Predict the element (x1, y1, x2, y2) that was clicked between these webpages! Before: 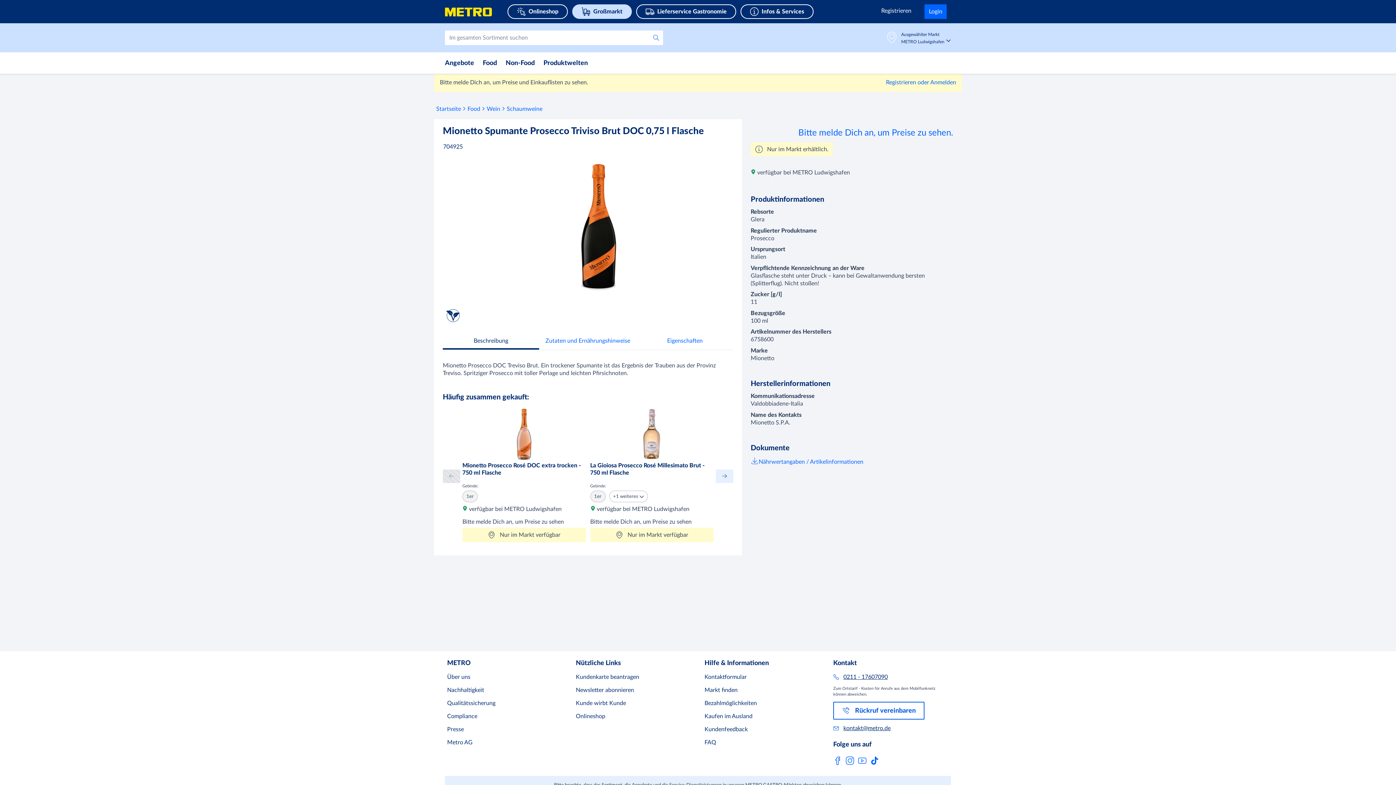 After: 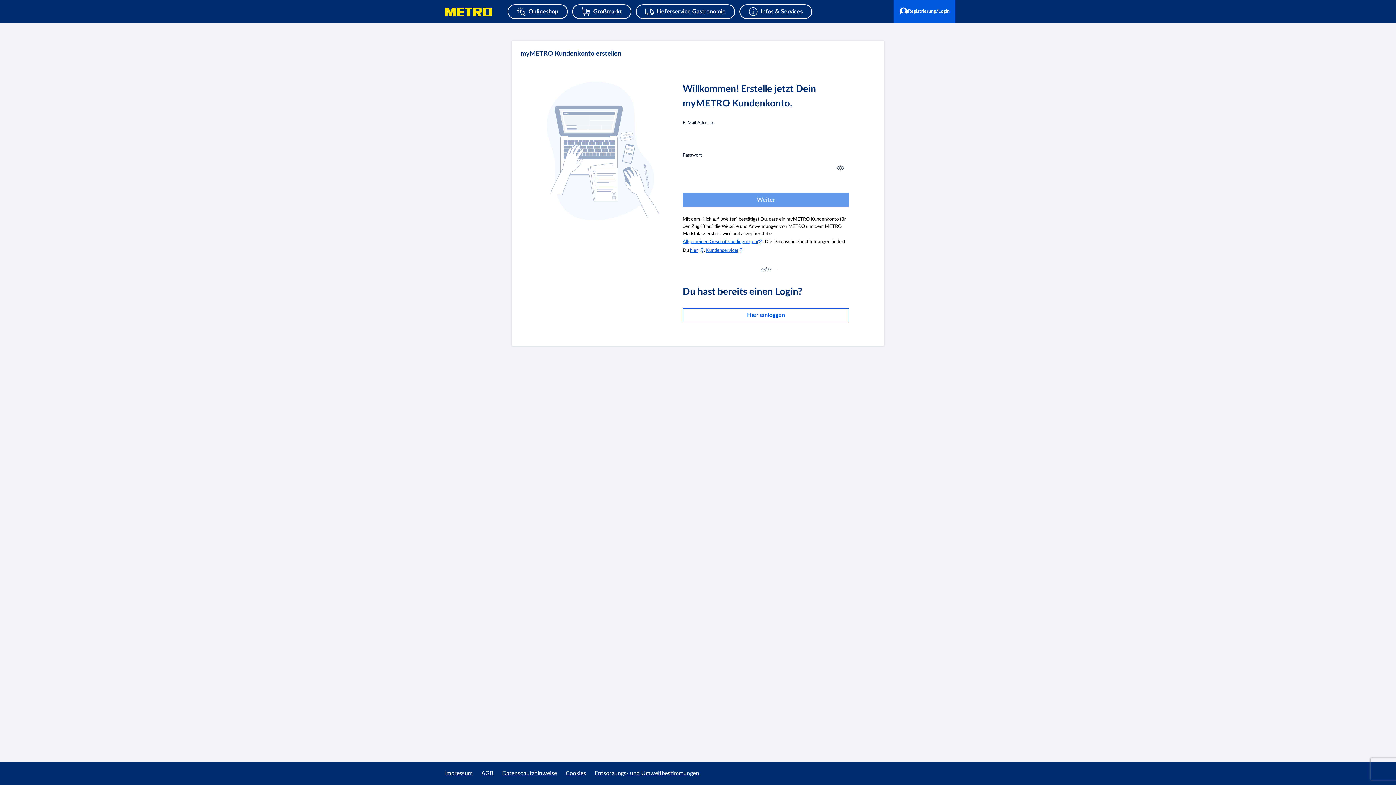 Action: bbox: (1325, 11, 1364, 17) label: Registrieren